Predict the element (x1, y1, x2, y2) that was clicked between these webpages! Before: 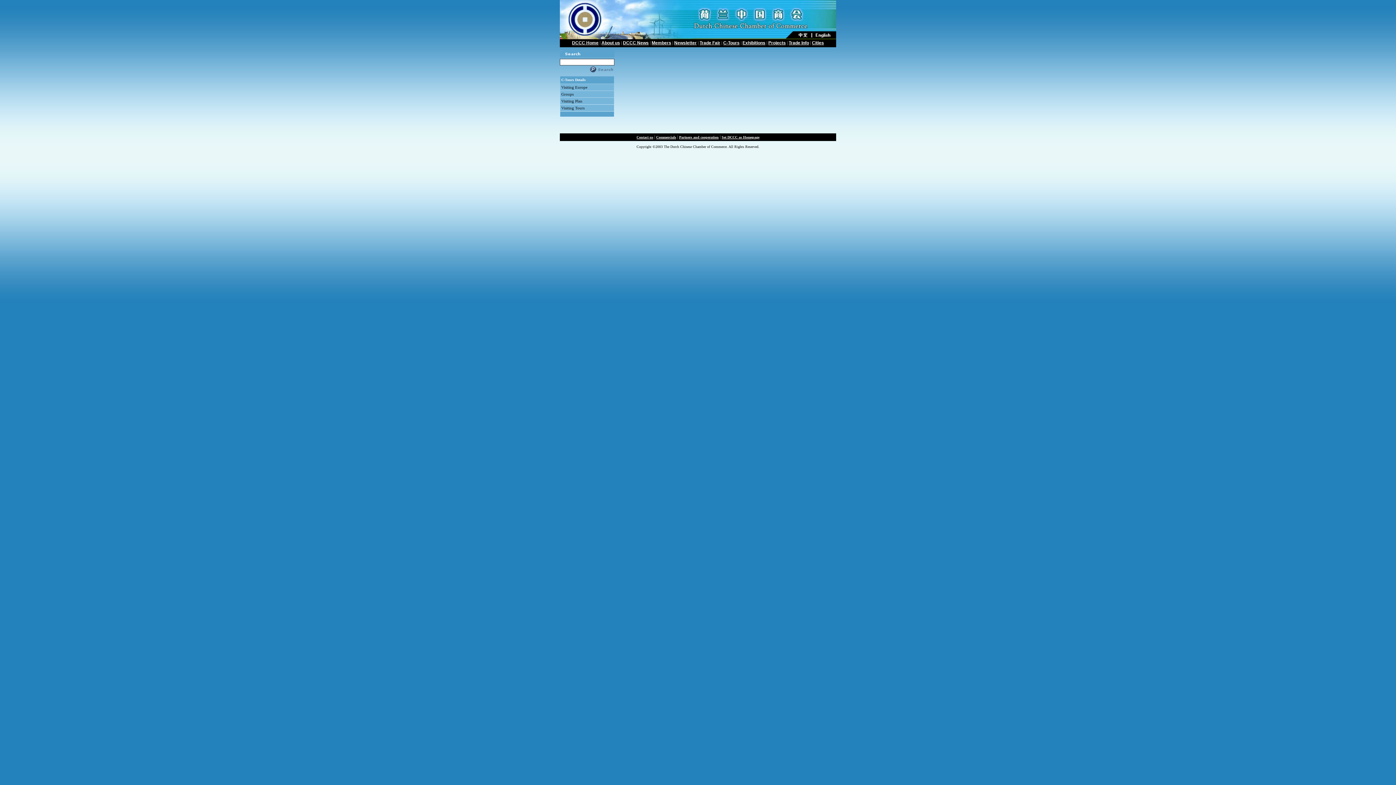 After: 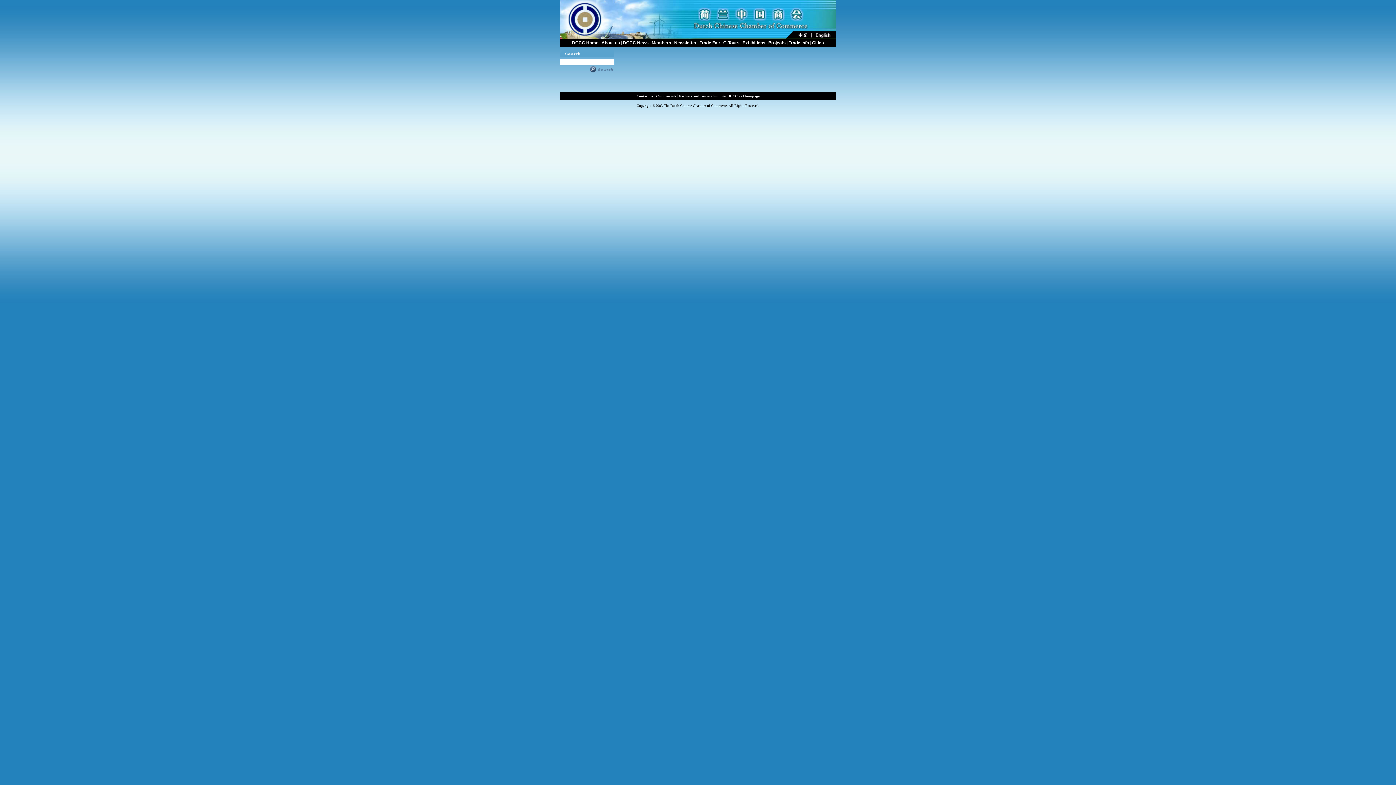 Action: bbox: (812, 40, 824, 45) label: Cities